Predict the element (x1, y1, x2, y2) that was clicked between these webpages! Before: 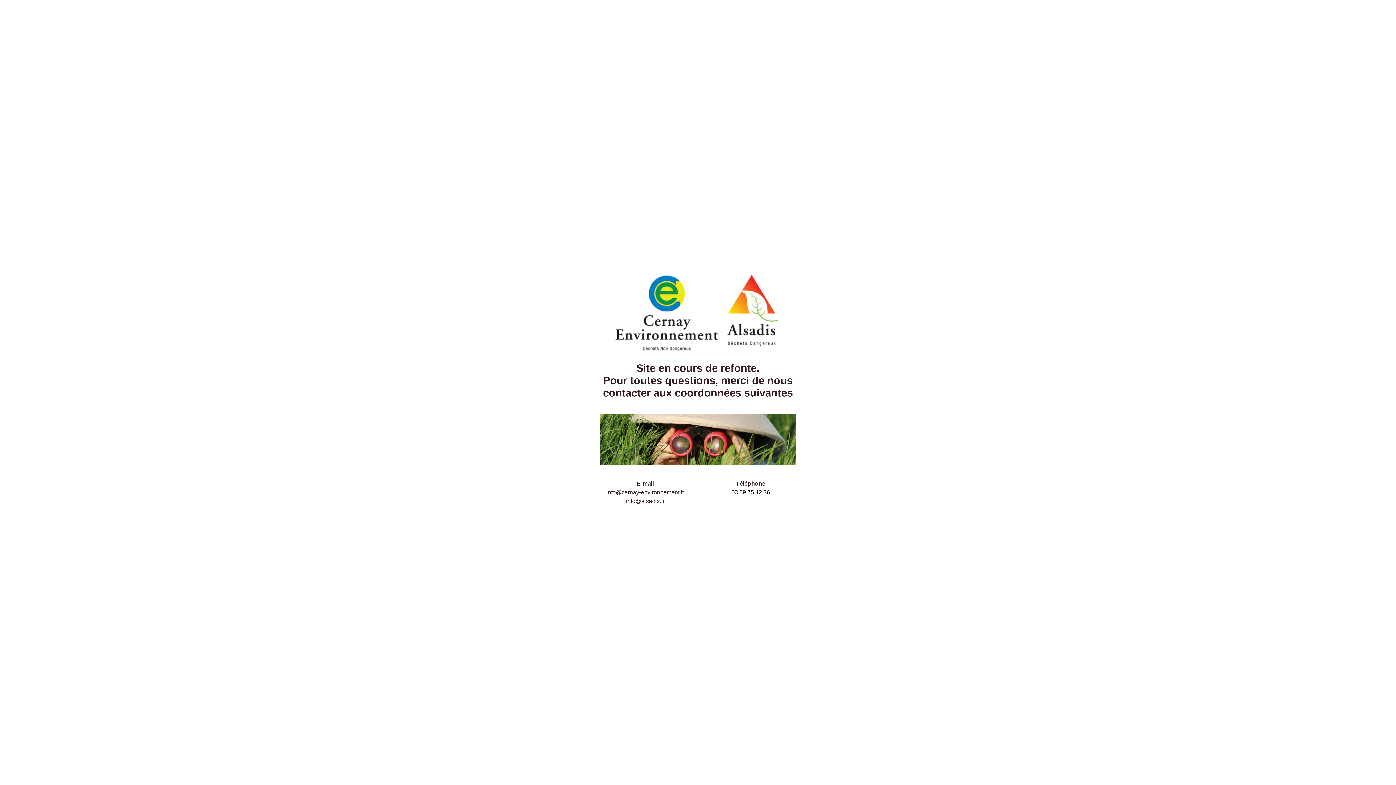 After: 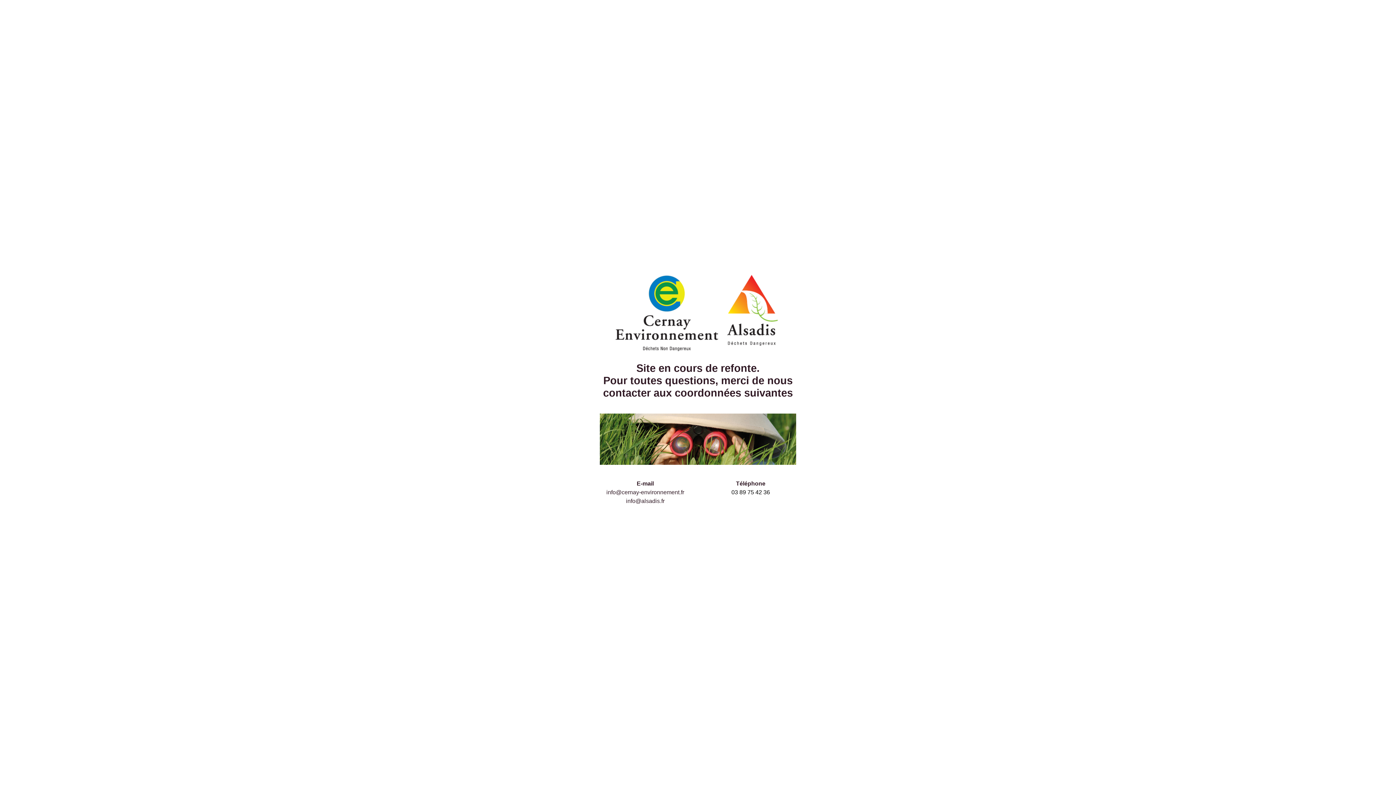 Action: bbox: (731, 489, 770, 495) label: 03 89 75 42 36